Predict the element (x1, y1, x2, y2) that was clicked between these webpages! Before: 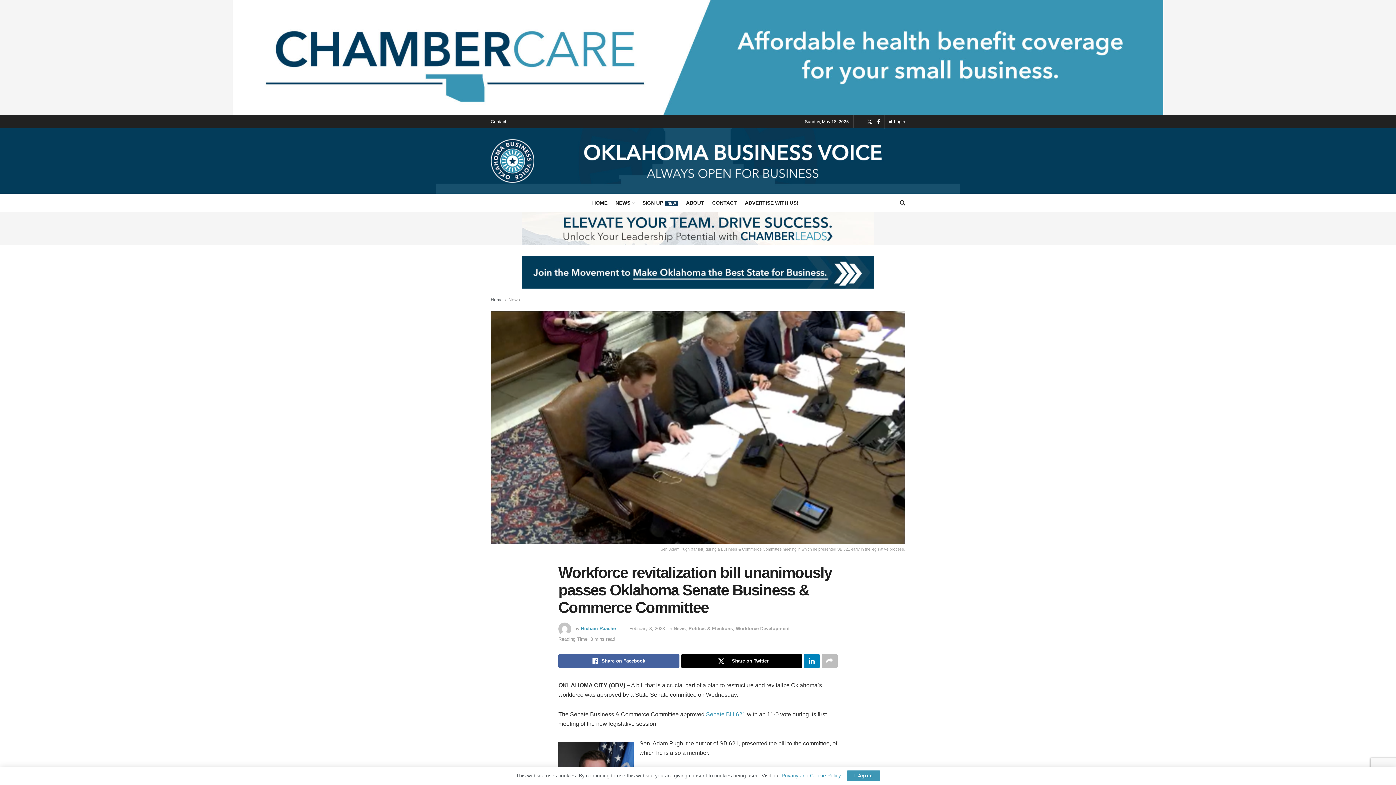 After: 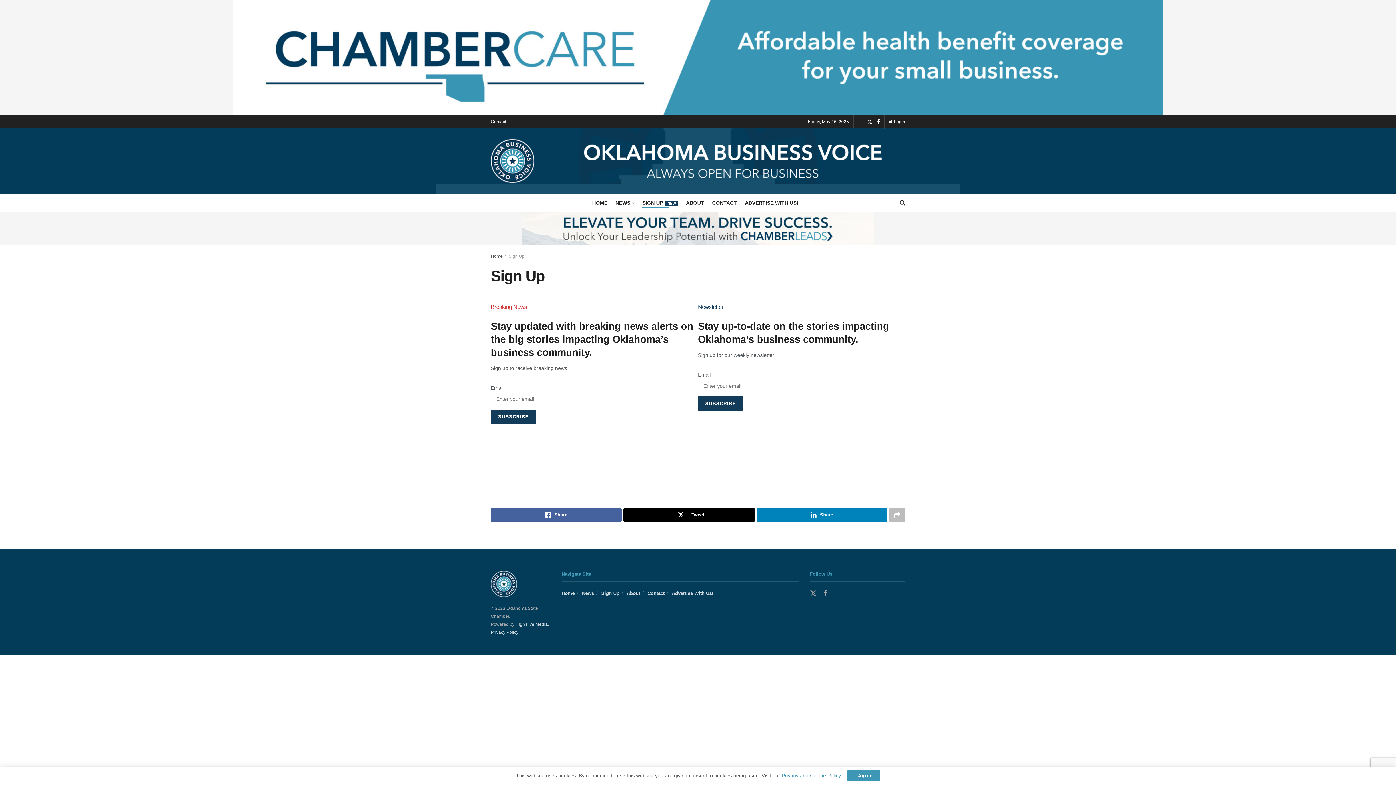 Action: label: SIGN UPNEW bbox: (642, 197, 678, 208)